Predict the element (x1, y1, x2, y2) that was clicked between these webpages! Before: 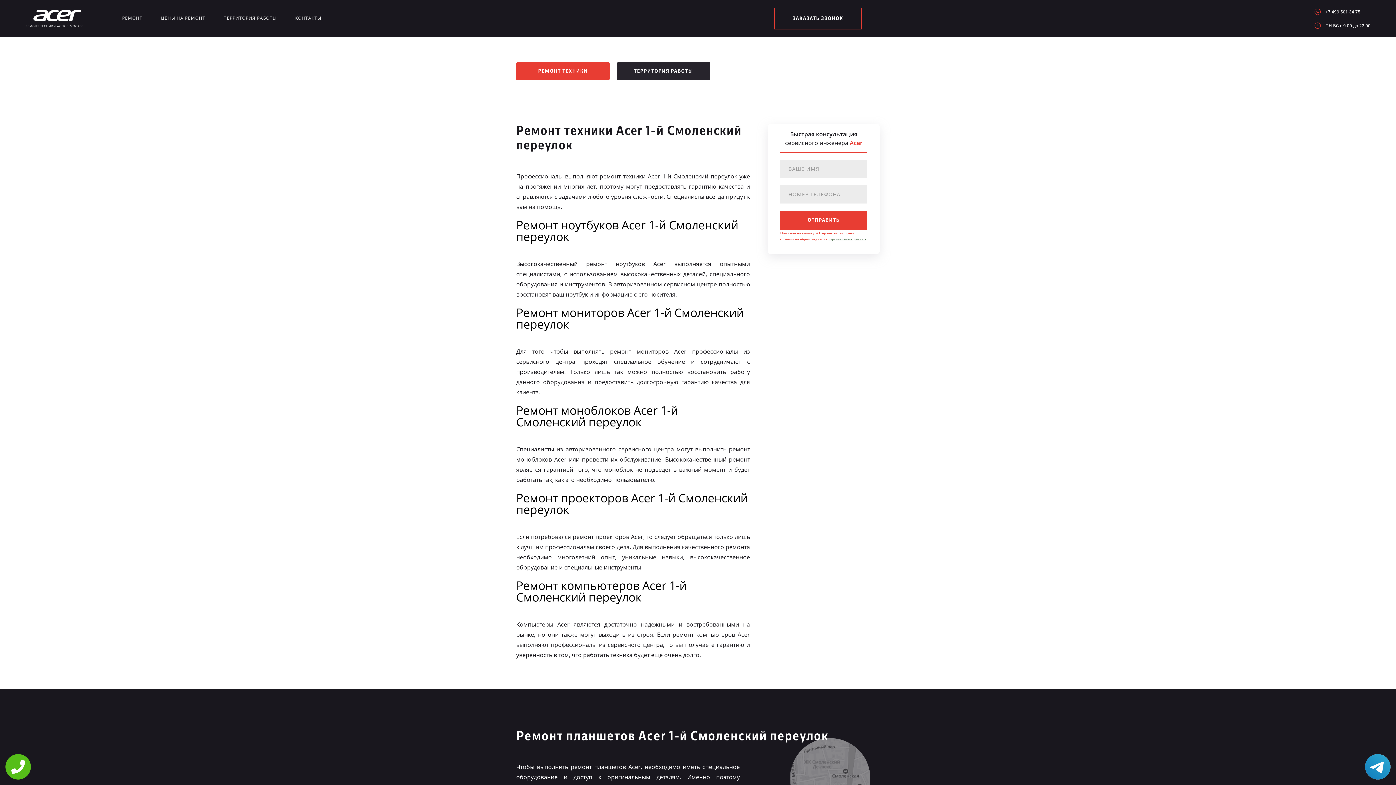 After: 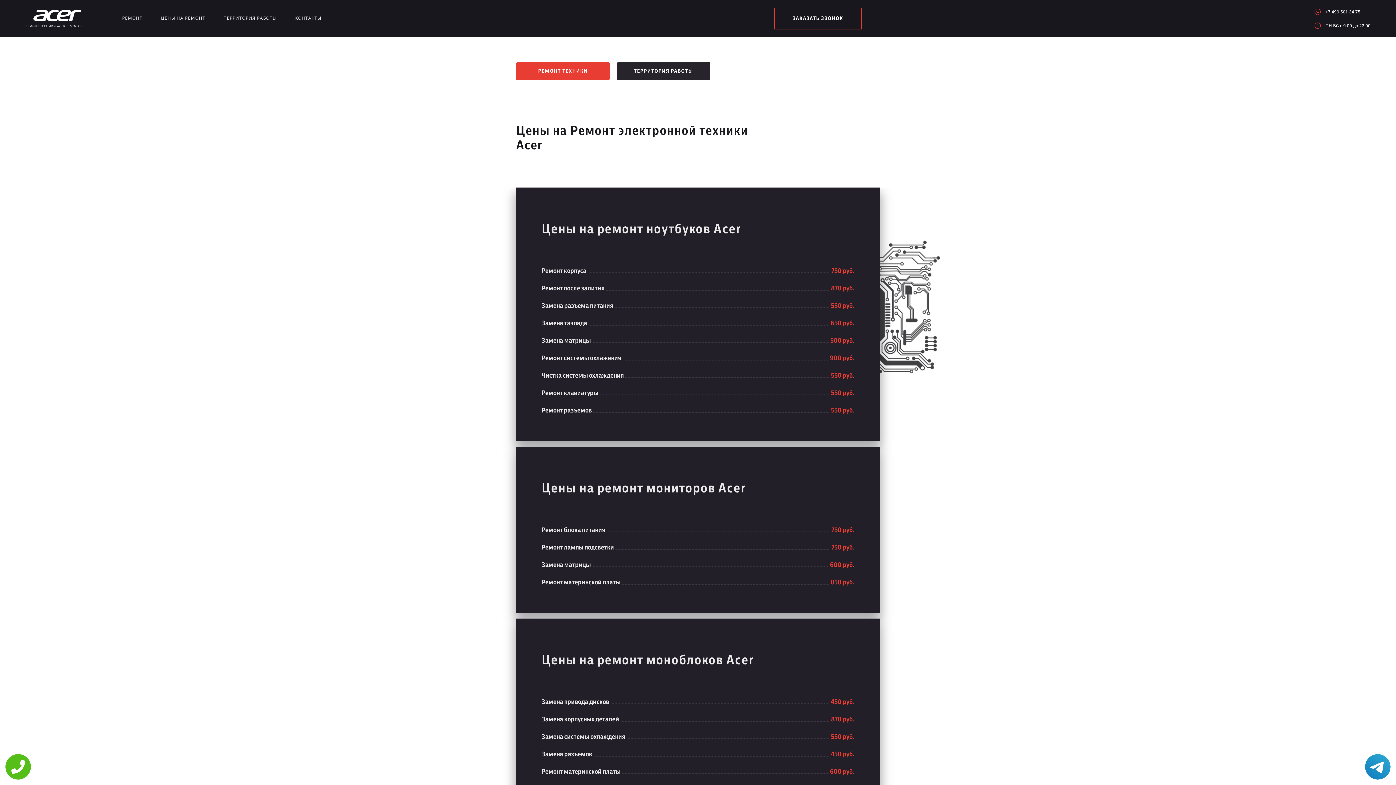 Action: bbox: (161, 14, 205, 23) label: ЦЕНЫ НА РЕМОНТ